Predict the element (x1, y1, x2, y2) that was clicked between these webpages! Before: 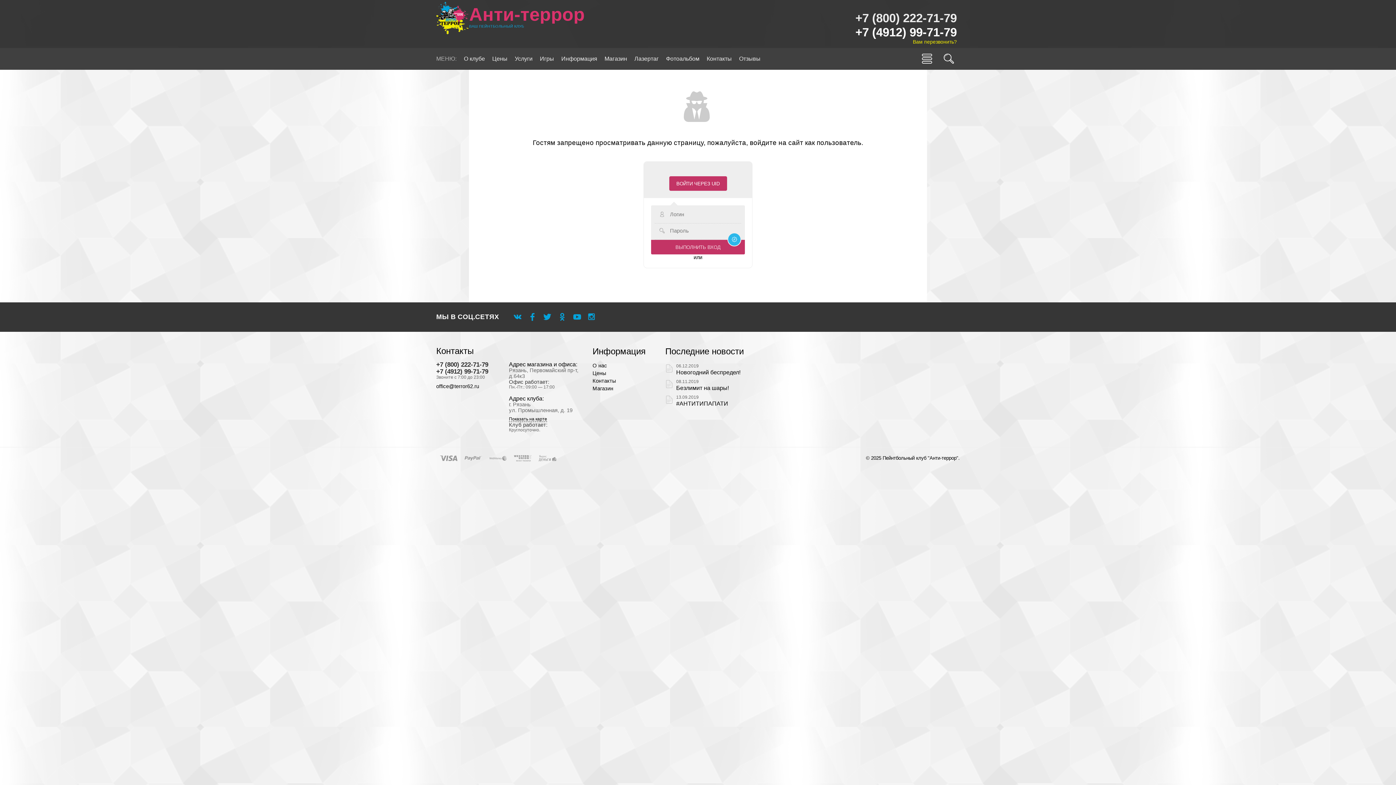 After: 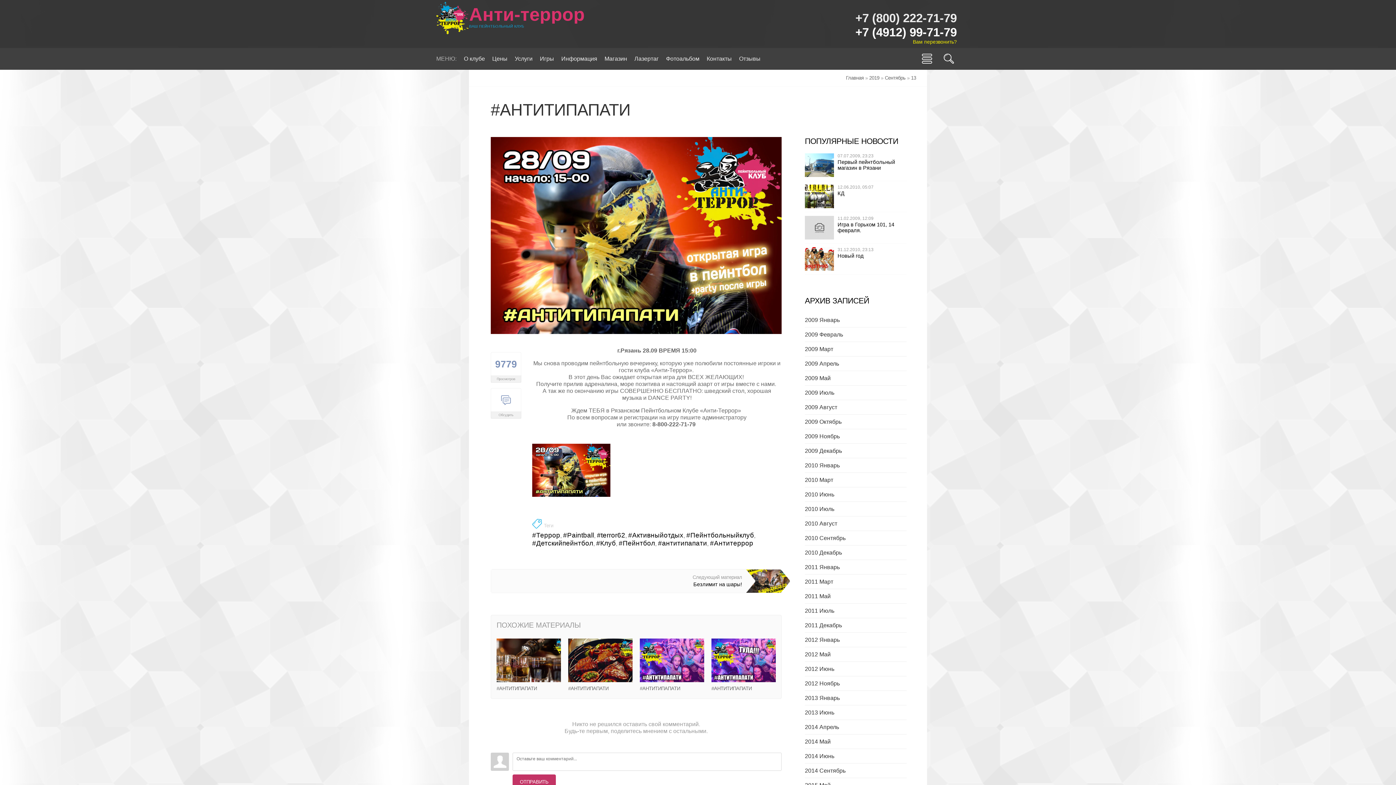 Action: bbox: (665, 393, 744, 407) label: 13.09.2019
#АНТИТИПАПАТИ